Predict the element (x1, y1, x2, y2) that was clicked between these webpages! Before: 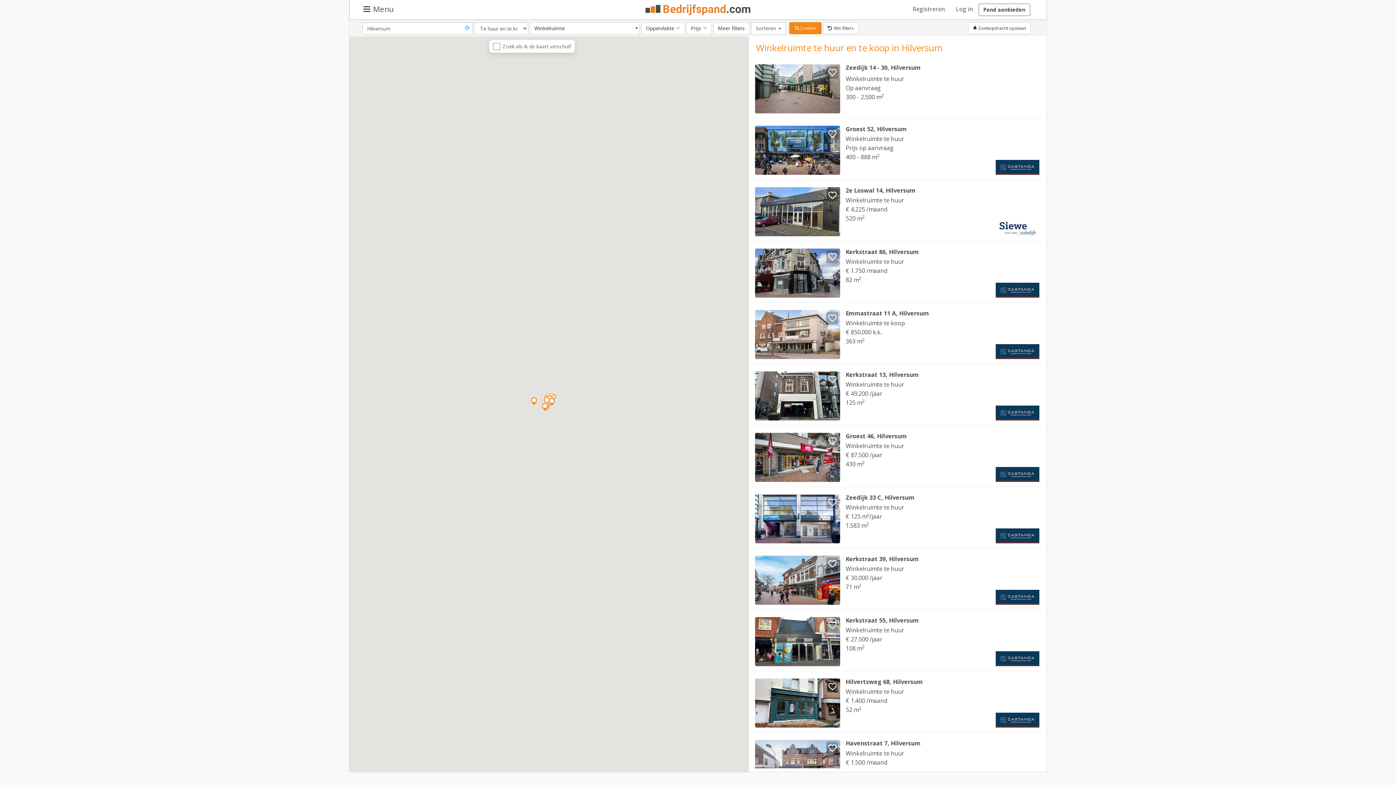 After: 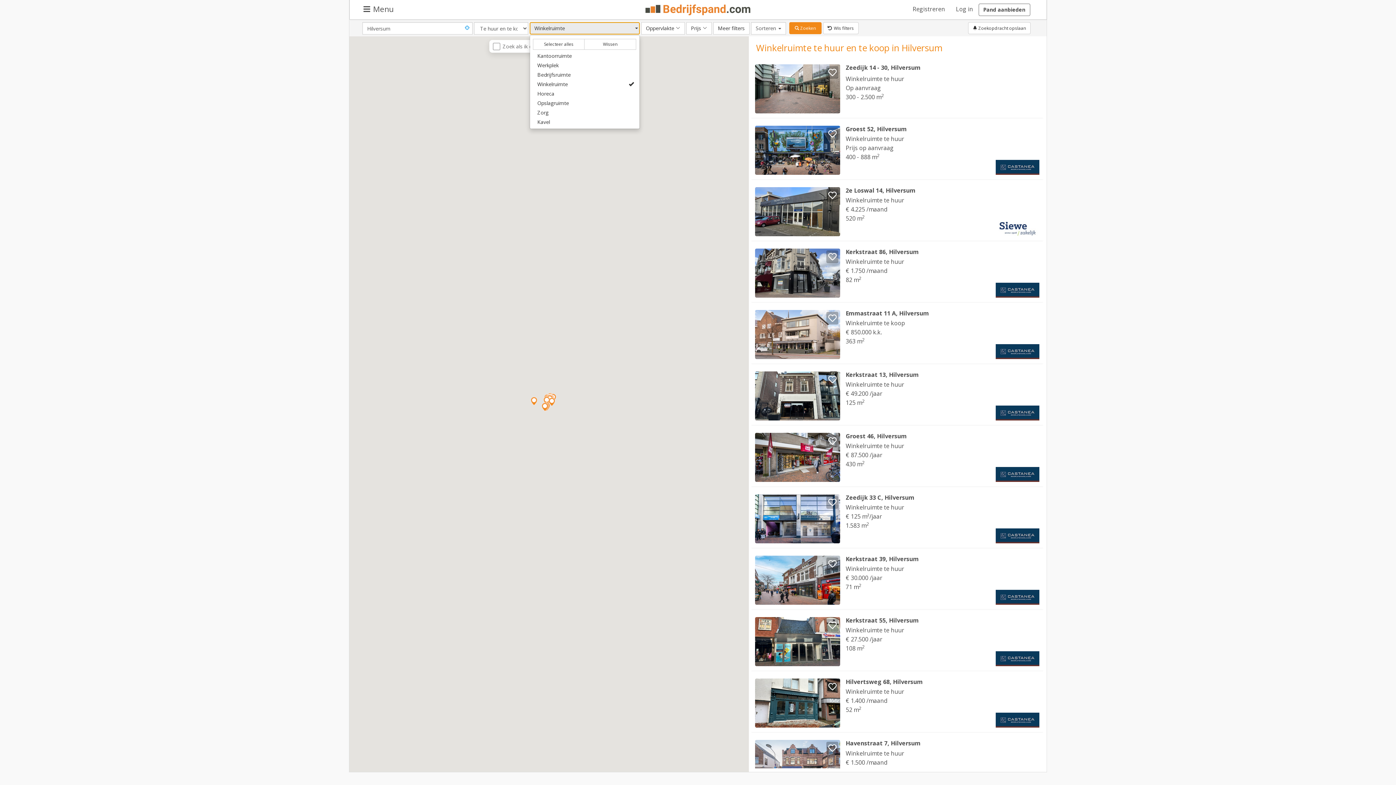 Action: label: Winkelruimte bbox: (529, 22, 639, 34)